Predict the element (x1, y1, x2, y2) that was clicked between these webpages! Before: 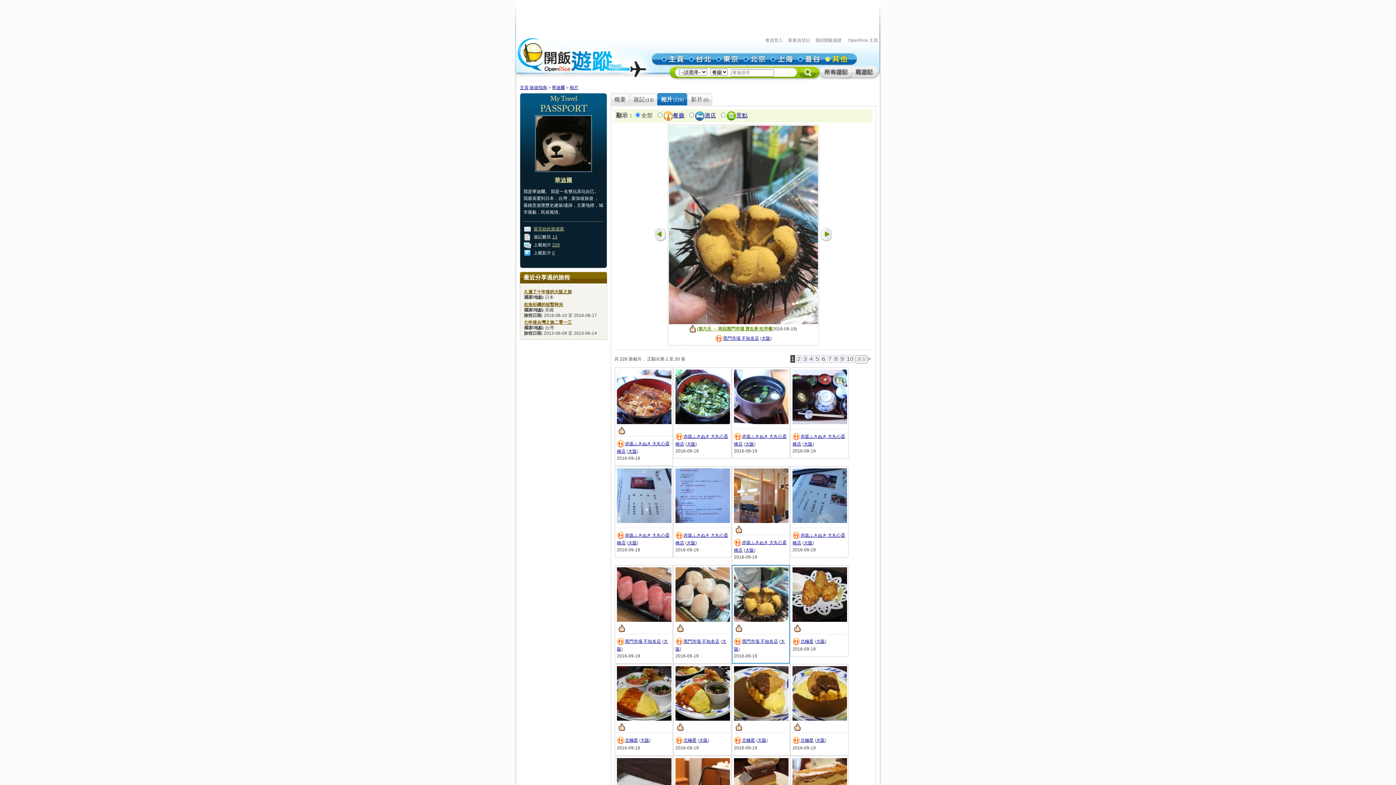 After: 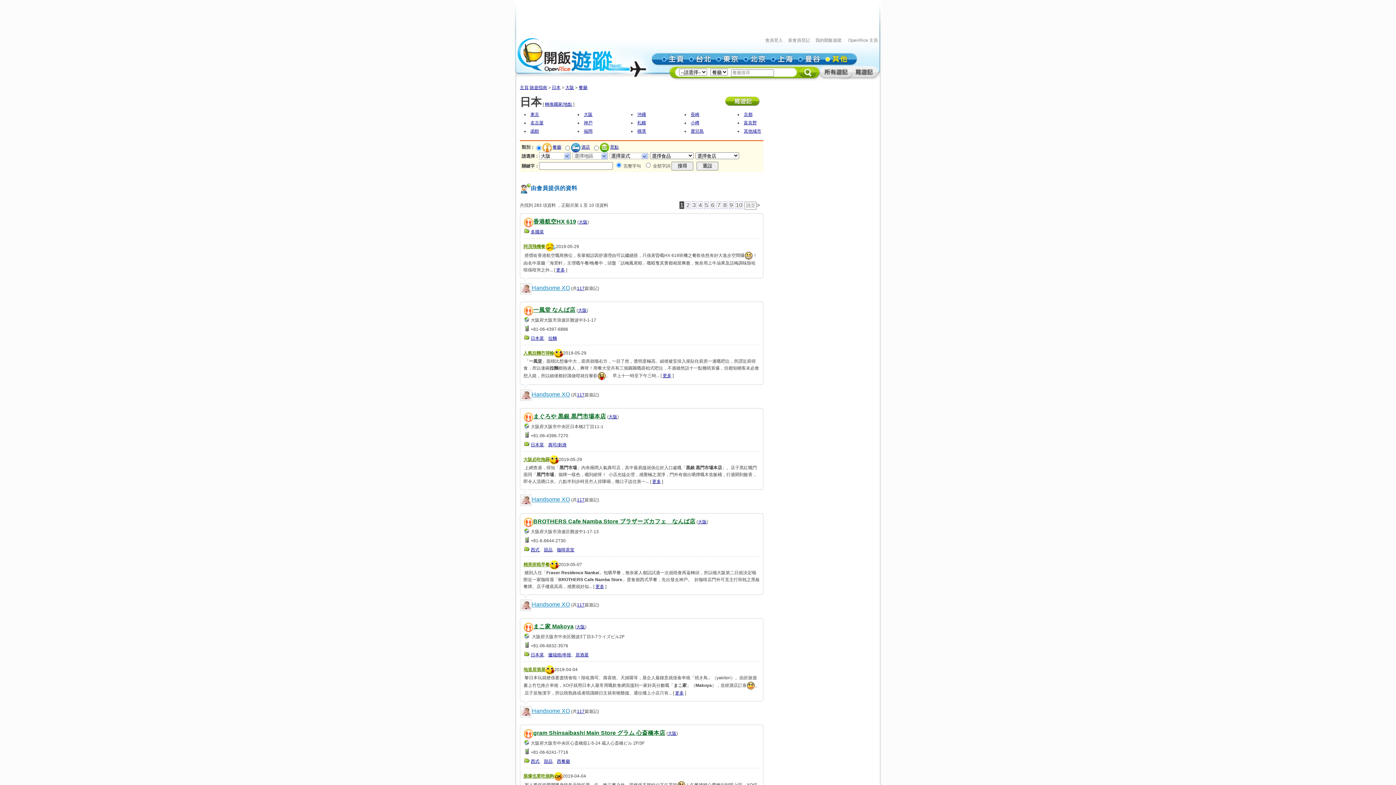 Action: bbox: (628, 449, 637, 454) label: 大阪